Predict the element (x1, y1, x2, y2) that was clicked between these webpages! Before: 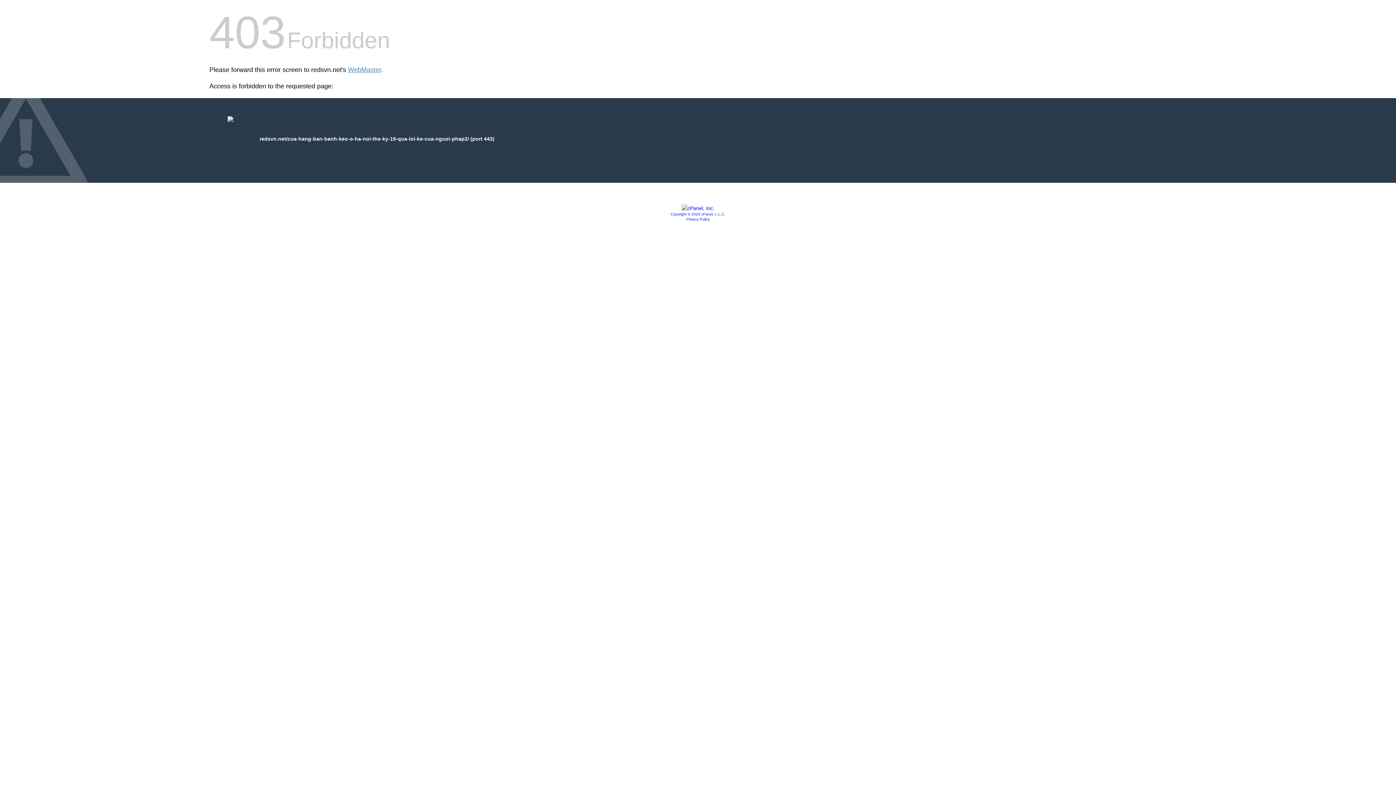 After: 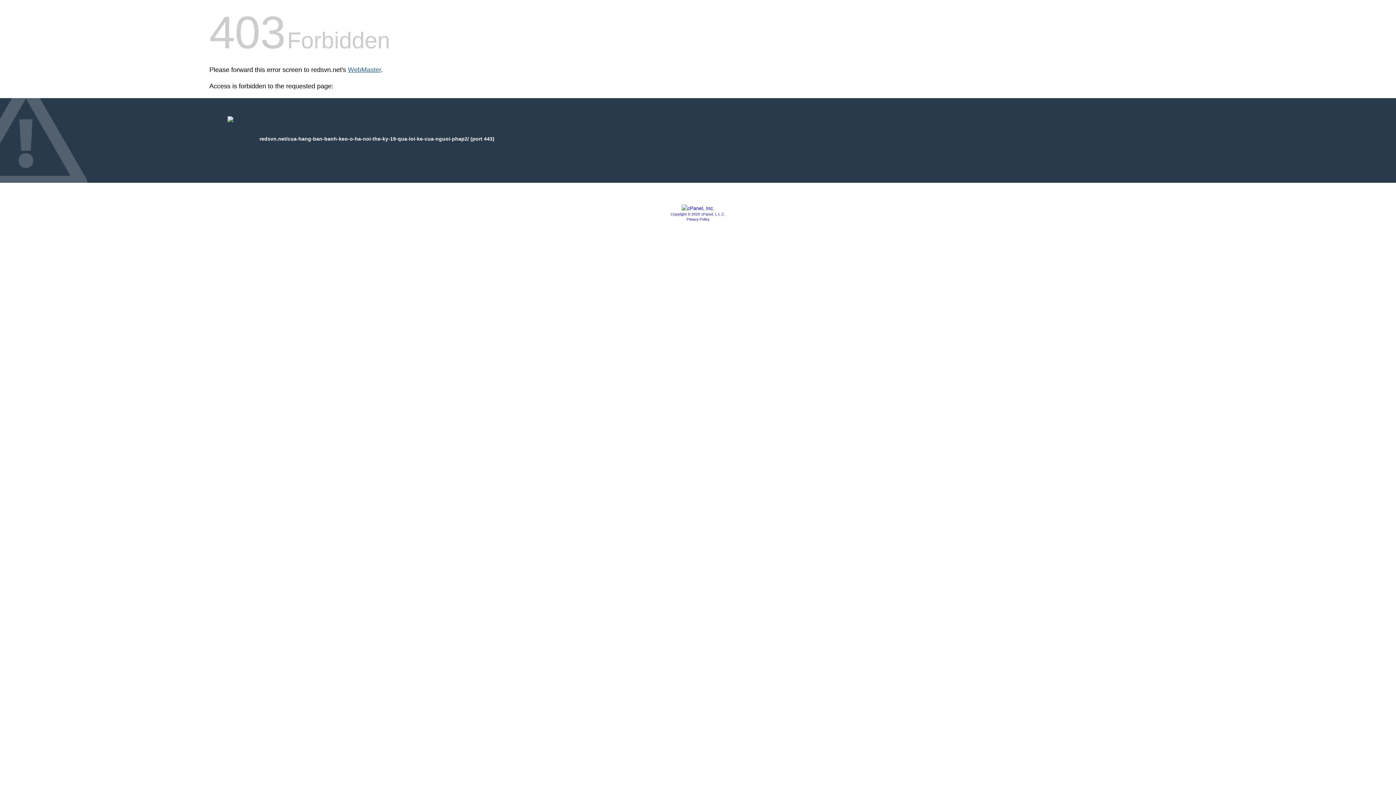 Action: bbox: (348, 66, 381, 73) label: WebMaster